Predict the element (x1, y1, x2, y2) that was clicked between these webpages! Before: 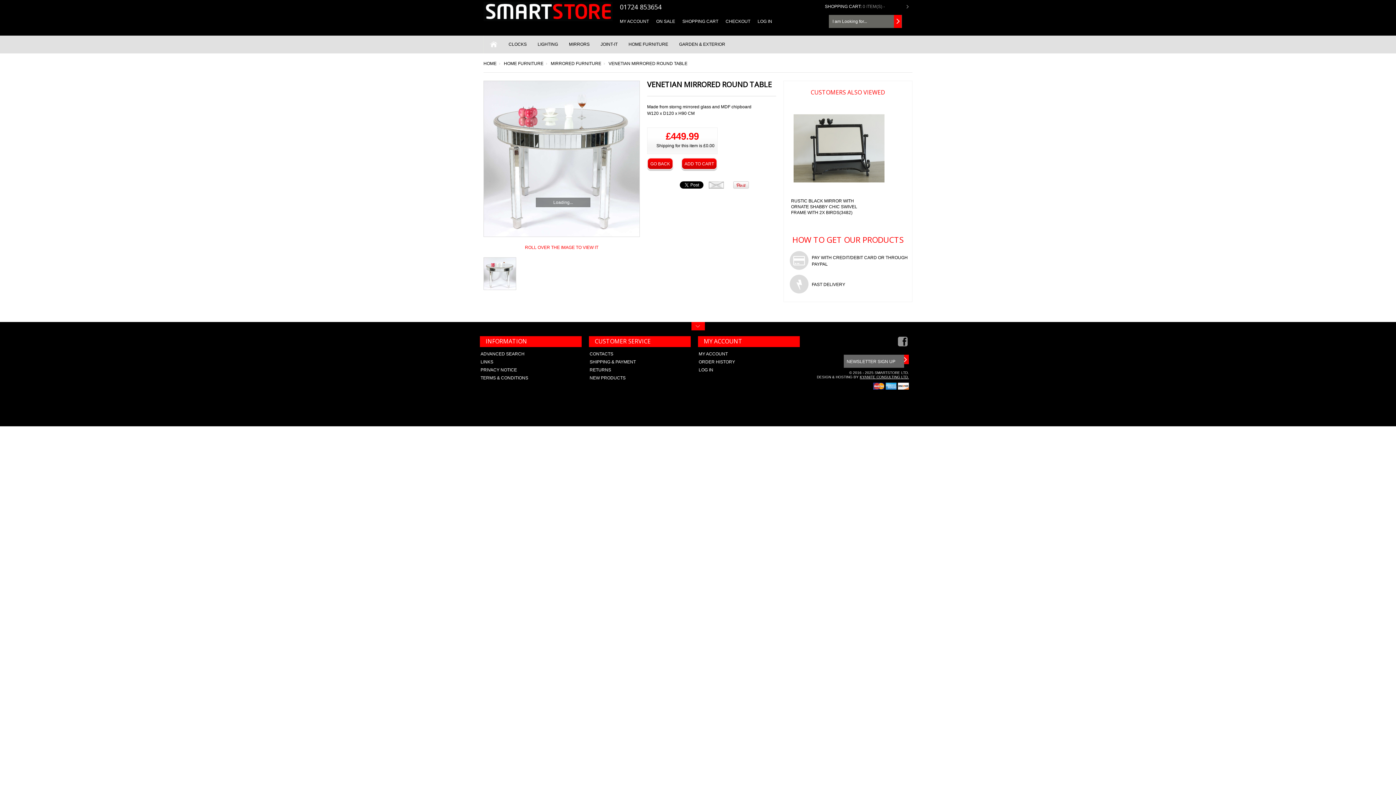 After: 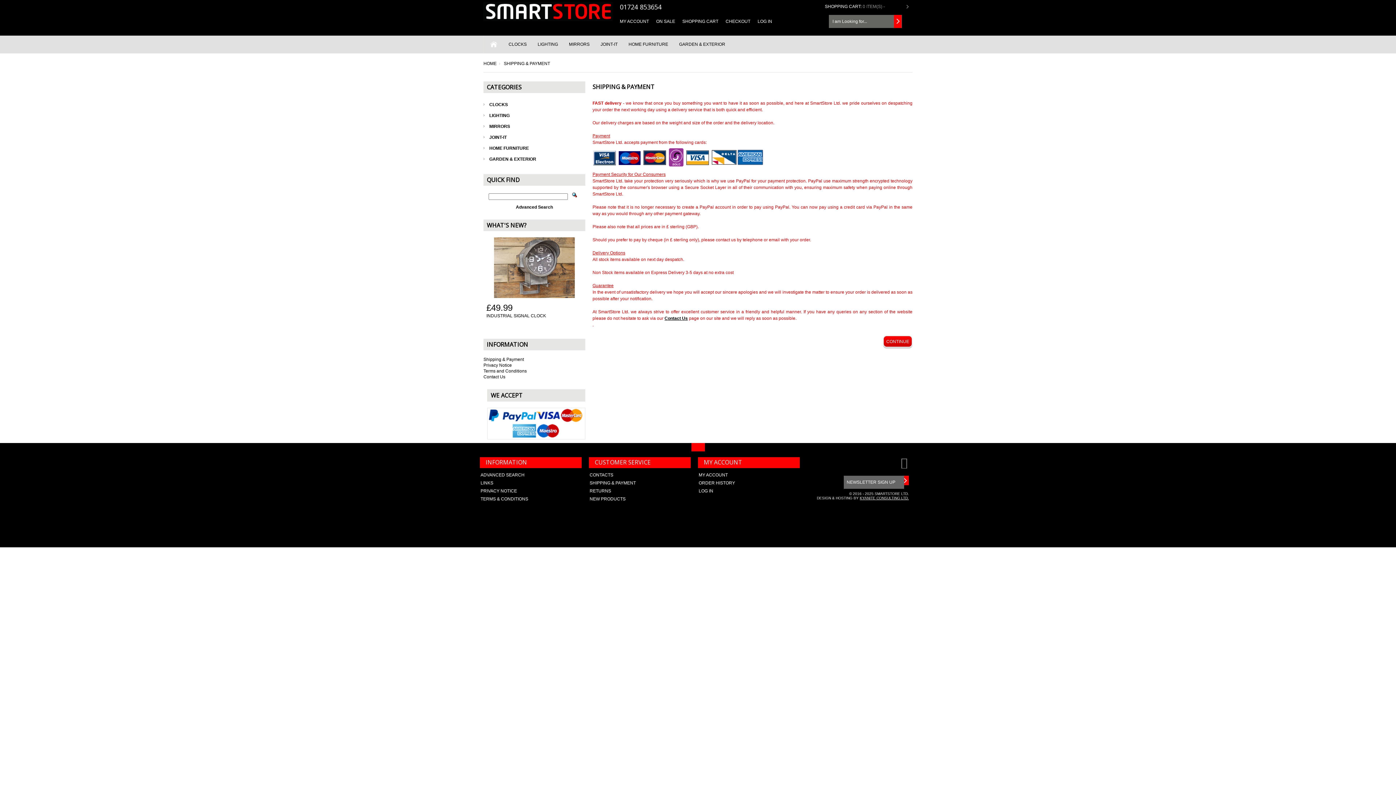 Action: bbox: (589, 359, 636, 364) label: SHIPPING & PAYMENT